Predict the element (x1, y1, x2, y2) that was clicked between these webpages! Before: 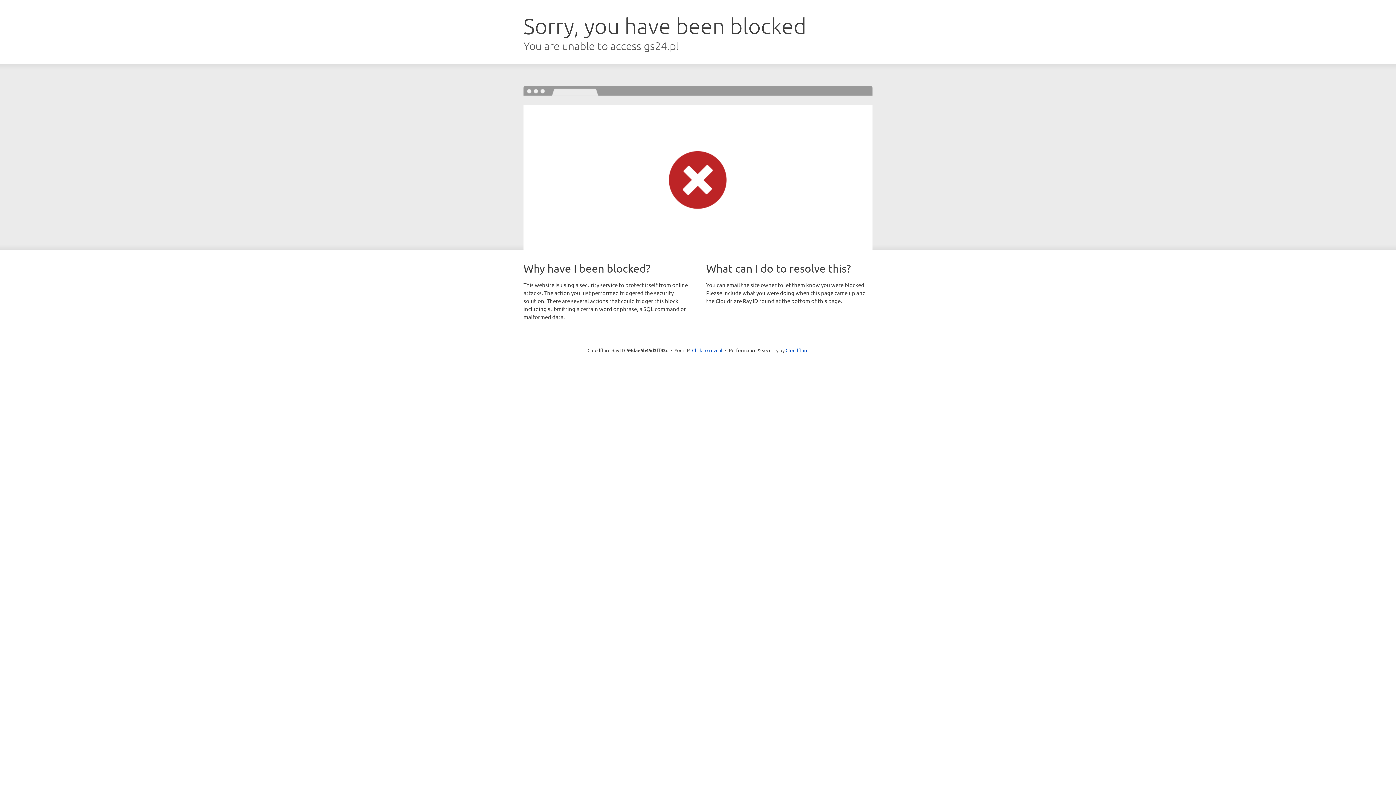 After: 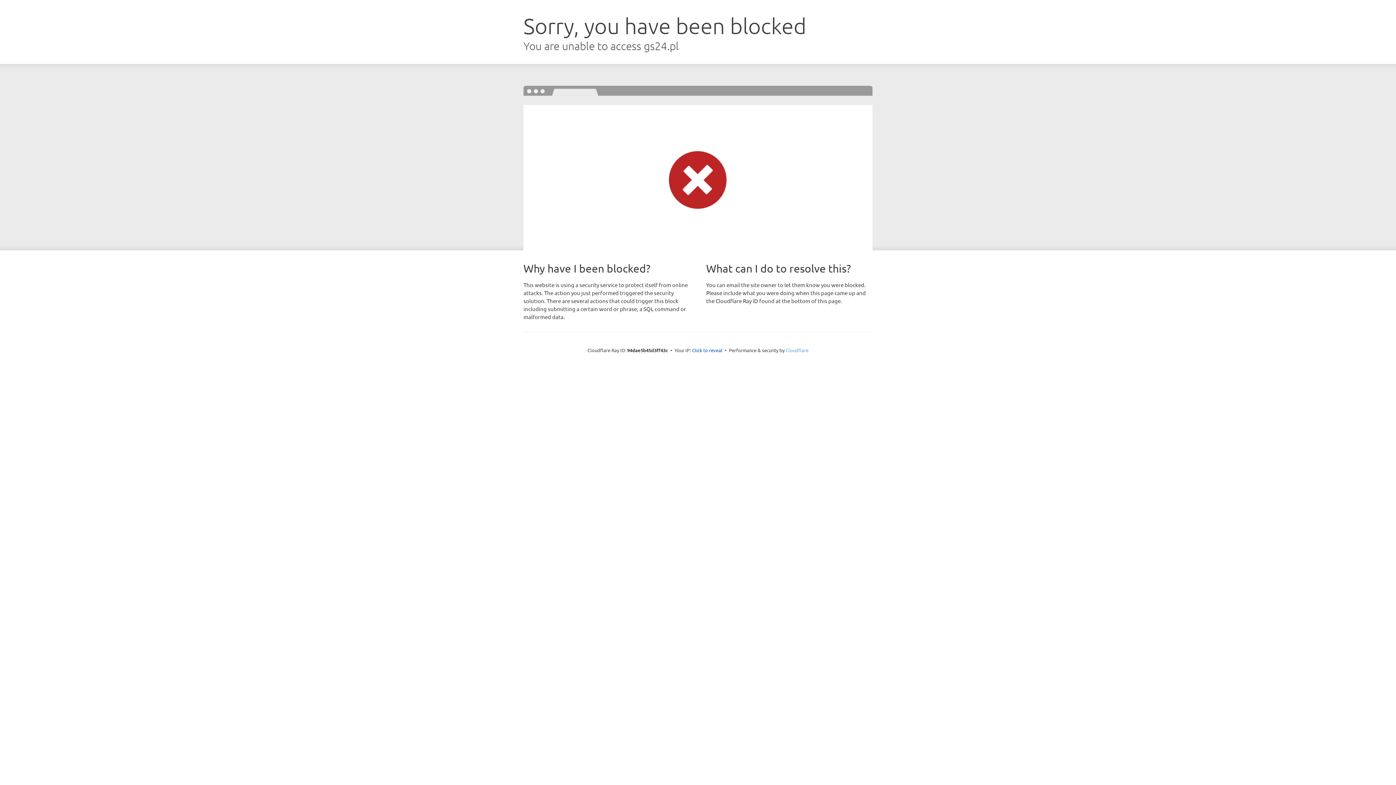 Action: bbox: (785, 347, 808, 353) label: Cloudflare